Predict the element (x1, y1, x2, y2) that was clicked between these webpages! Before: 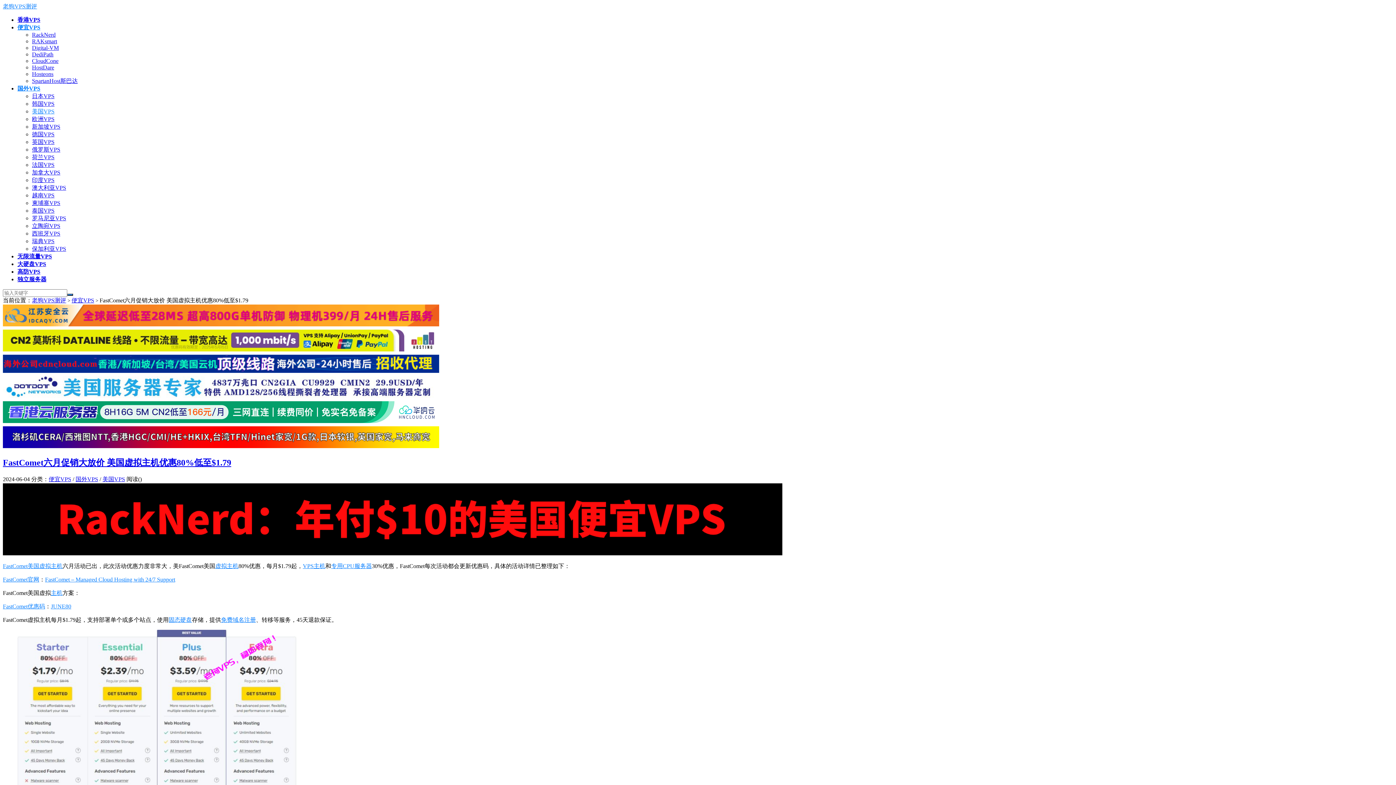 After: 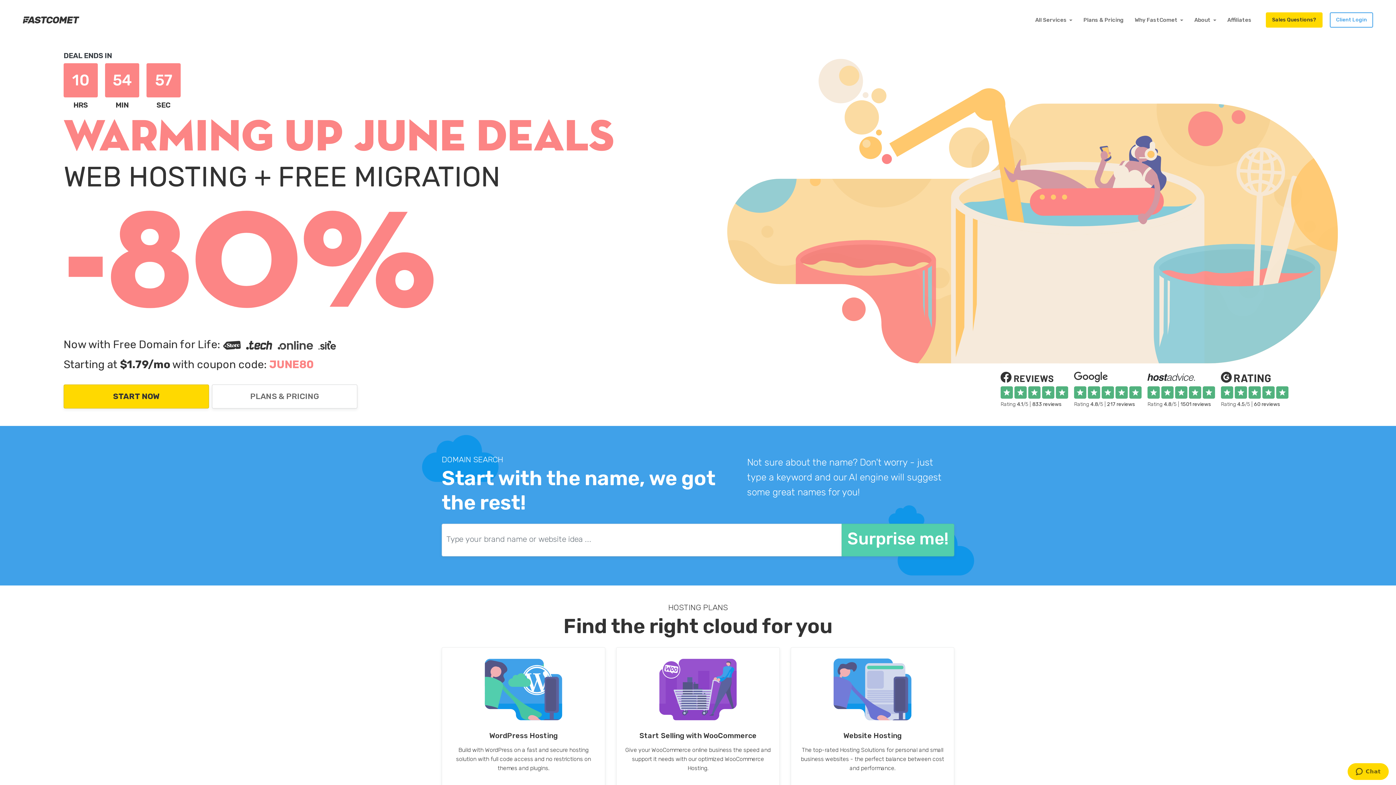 Action: bbox: (45, 576, 175, 582) label: FastComet – Managed Cloud Hosting with 24/7 Support